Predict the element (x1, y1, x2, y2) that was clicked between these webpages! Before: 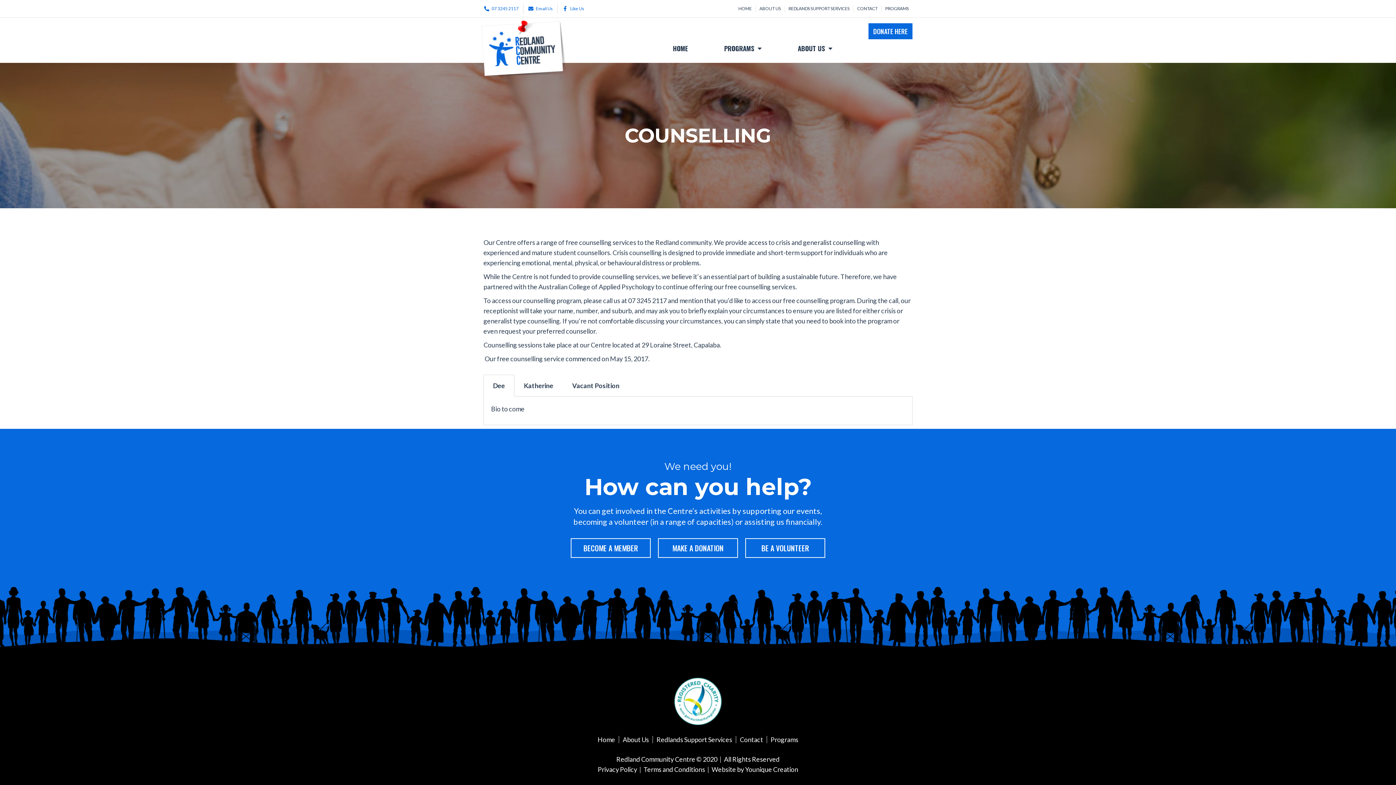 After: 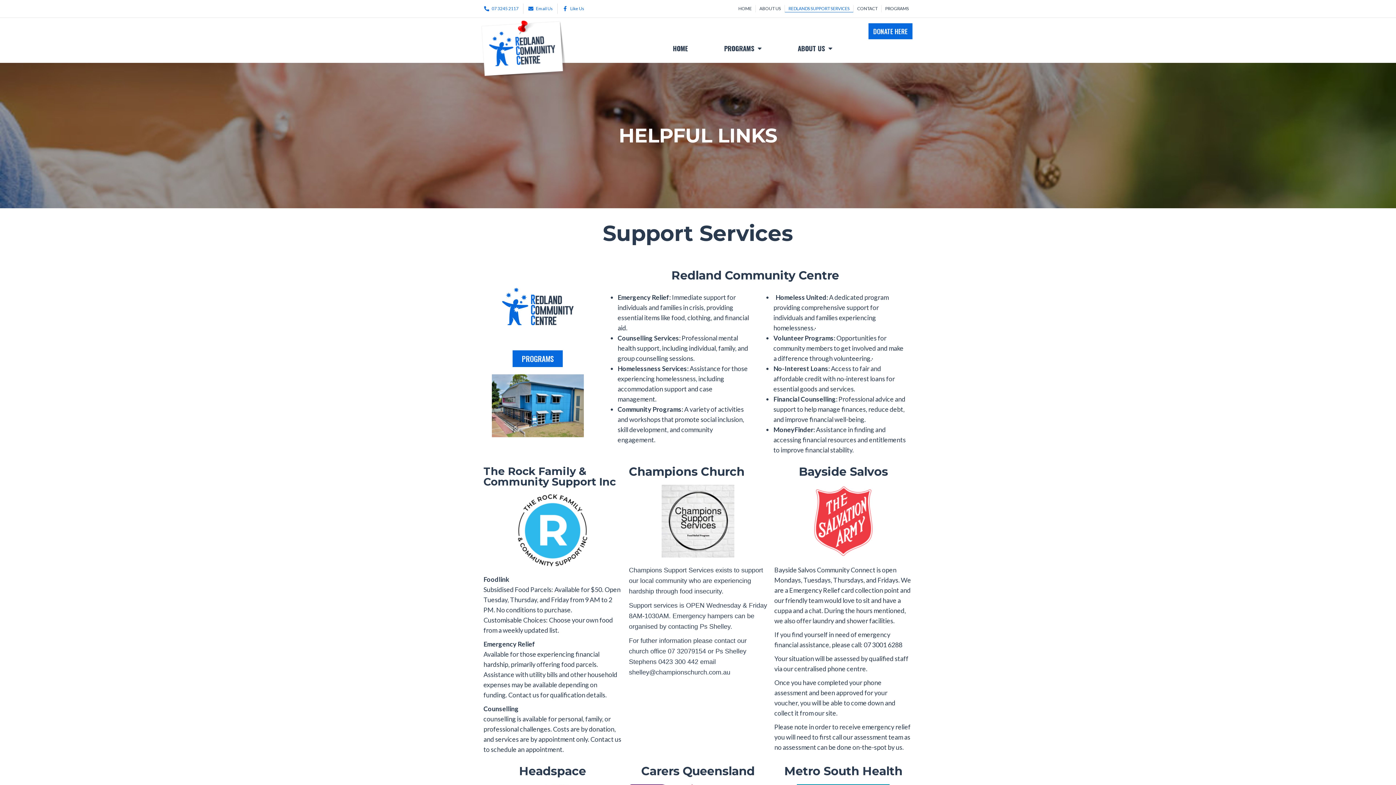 Action: label: Redlands Support Services bbox: (653, 736, 736, 743)